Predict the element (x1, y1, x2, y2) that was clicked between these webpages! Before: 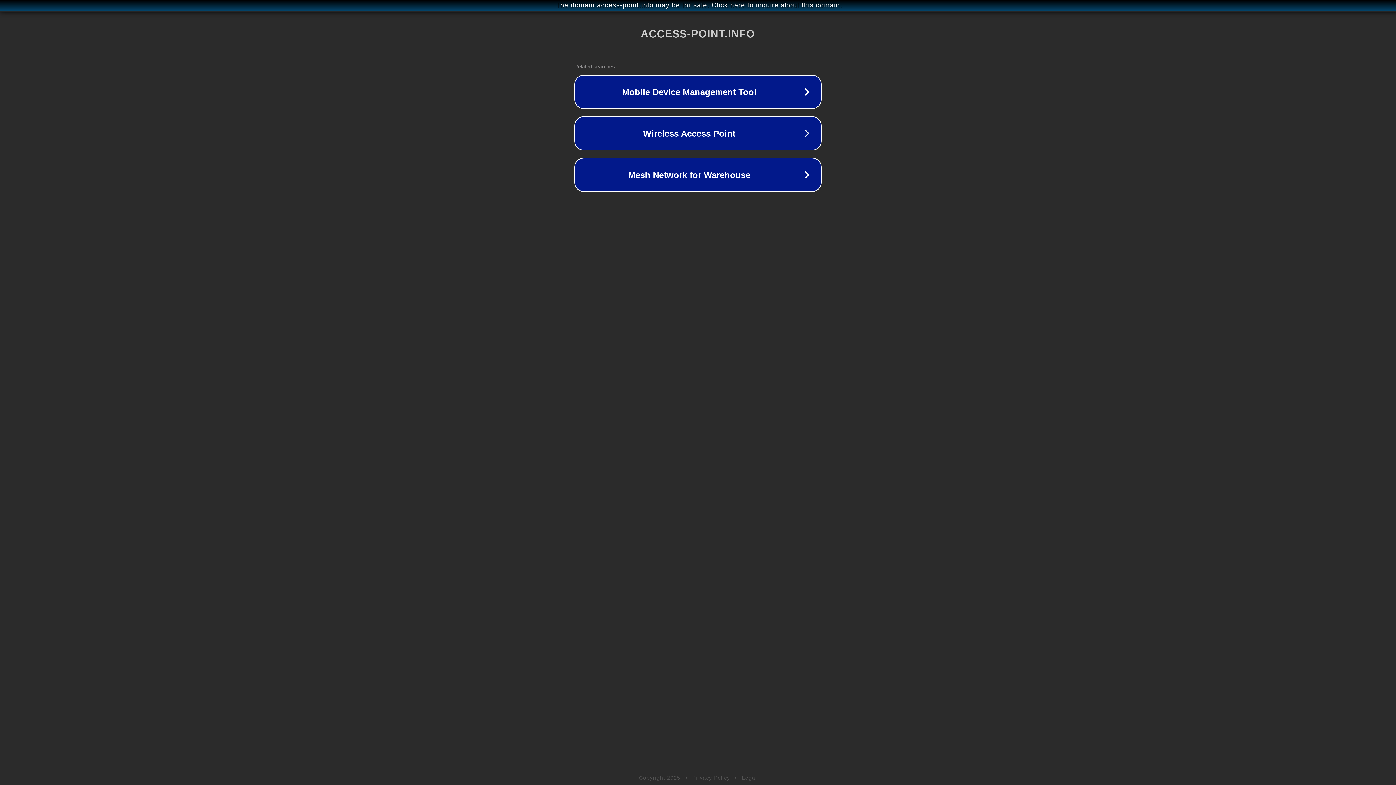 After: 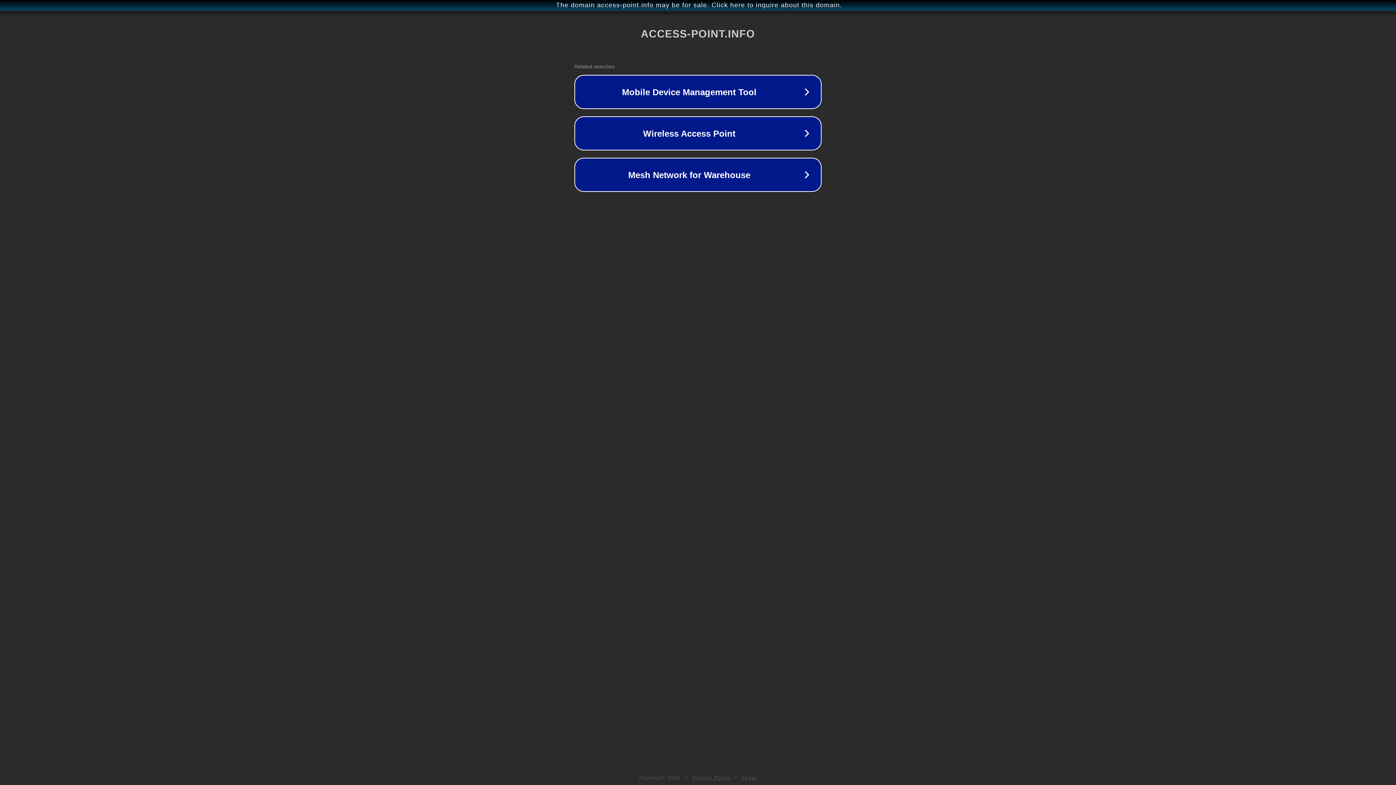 Action: bbox: (692, 775, 730, 781) label: Privacy Policy